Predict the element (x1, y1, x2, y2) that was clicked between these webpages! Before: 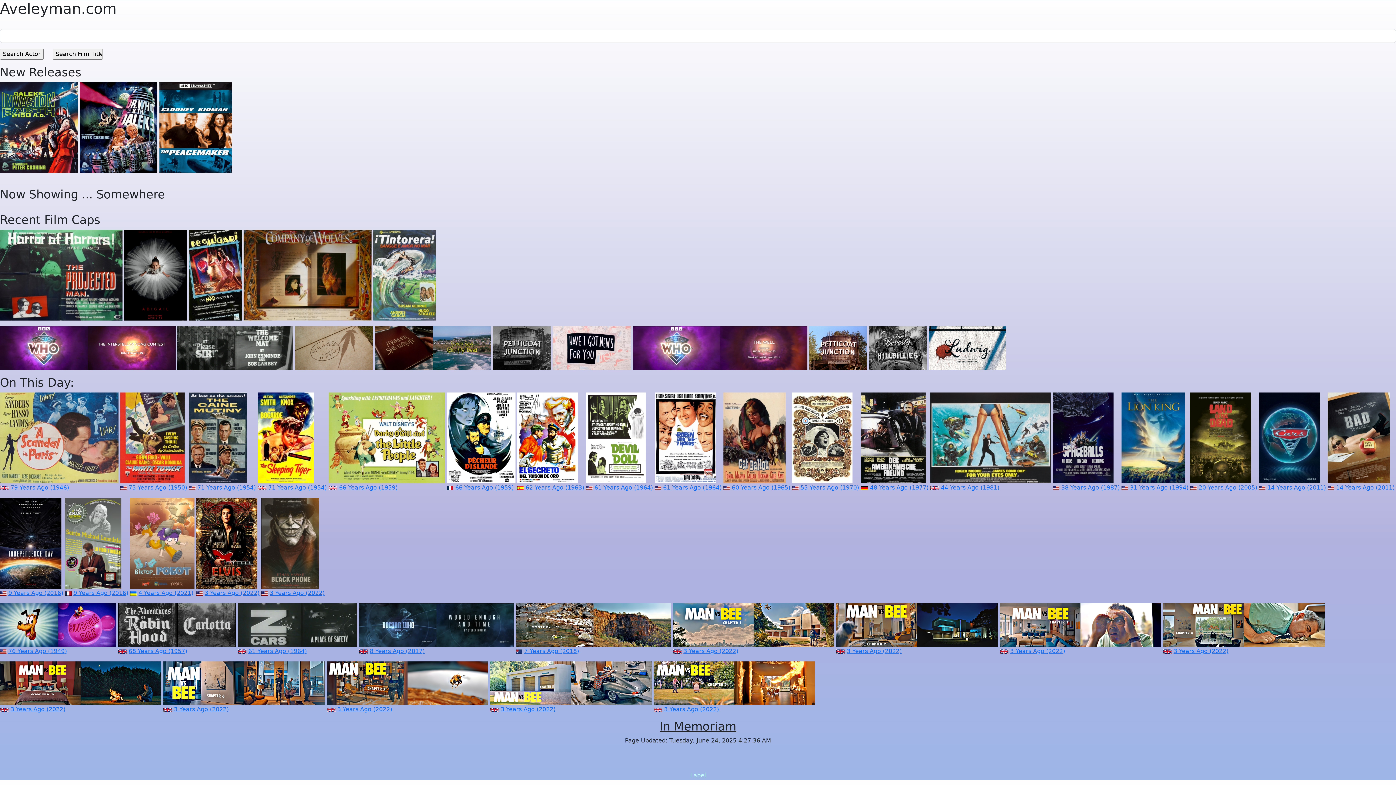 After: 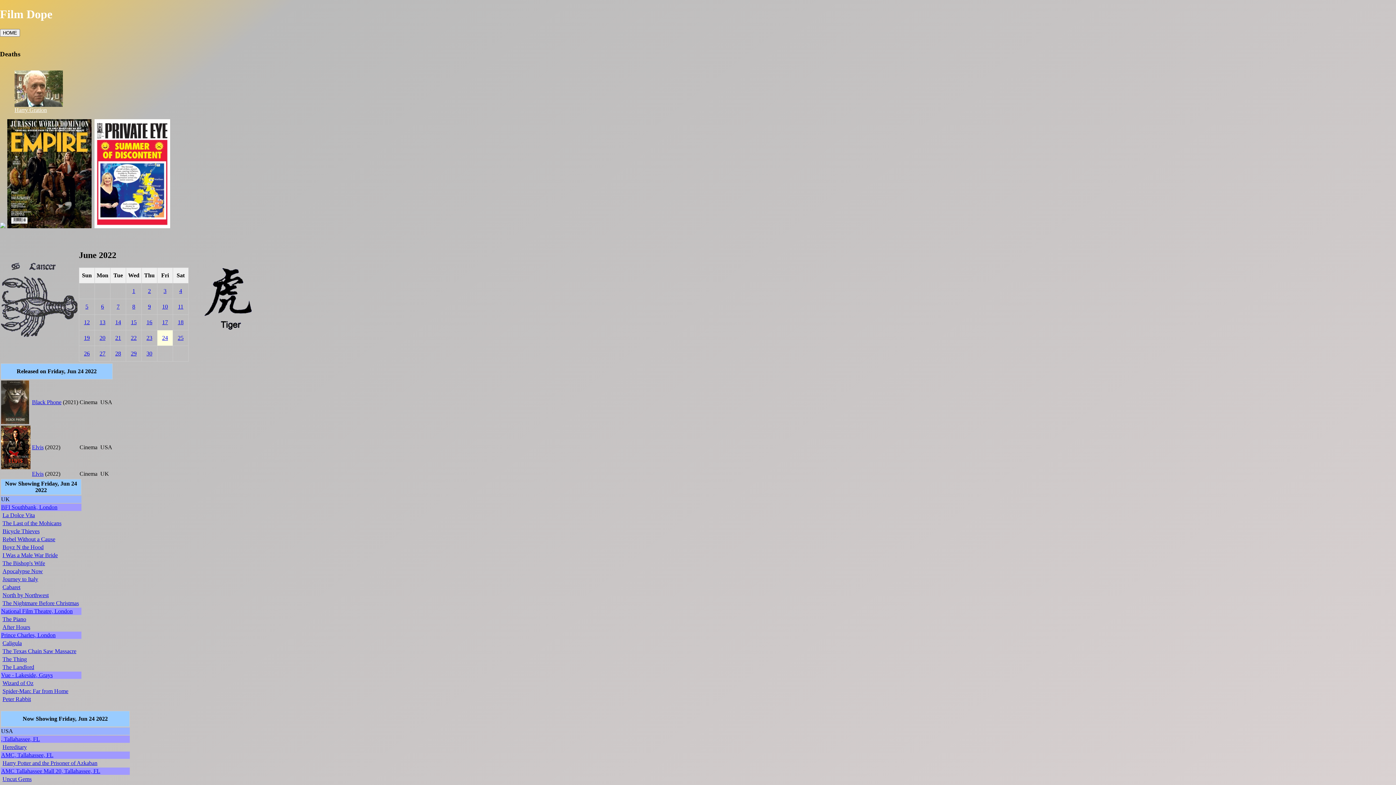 Action: bbox: (1010, 648, 1065, 654) label: 3 Years Ago (2022)